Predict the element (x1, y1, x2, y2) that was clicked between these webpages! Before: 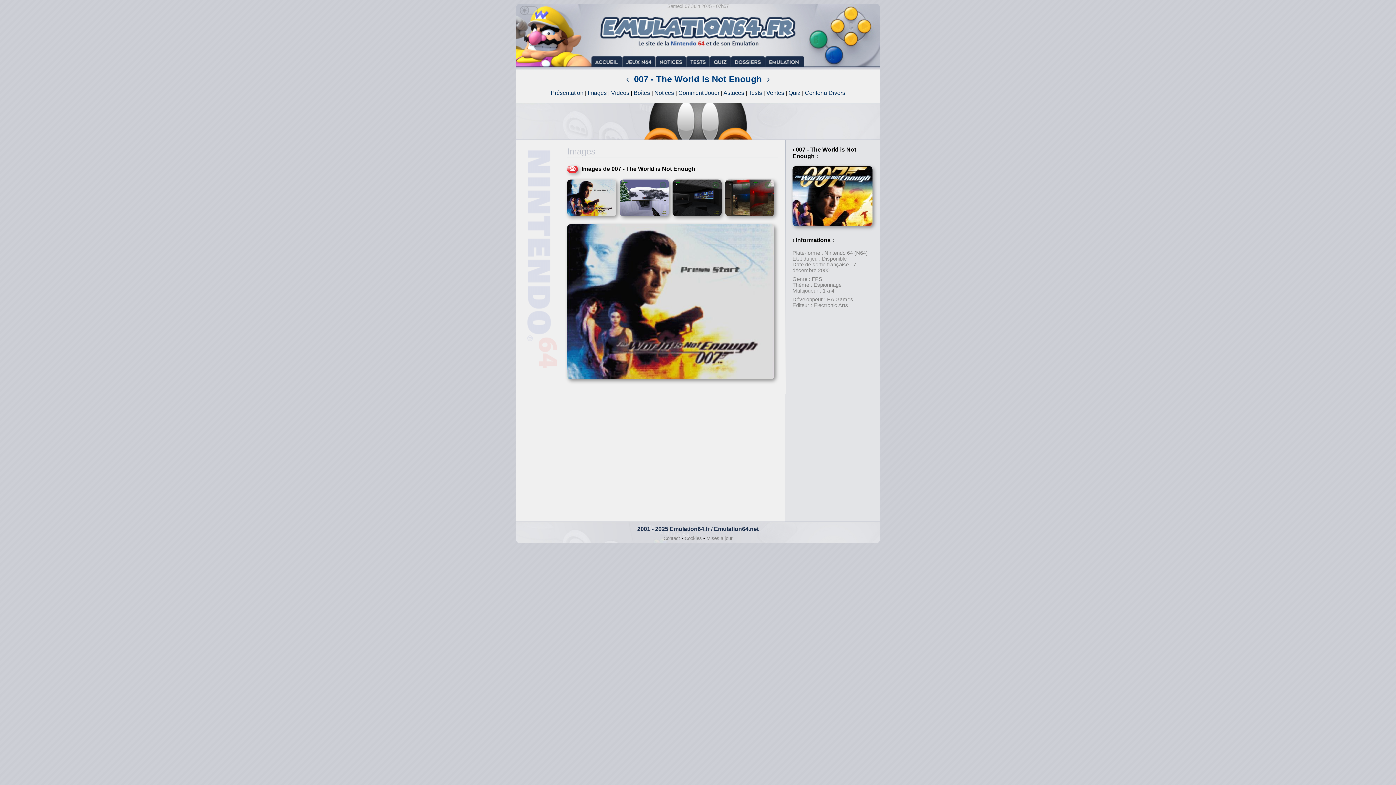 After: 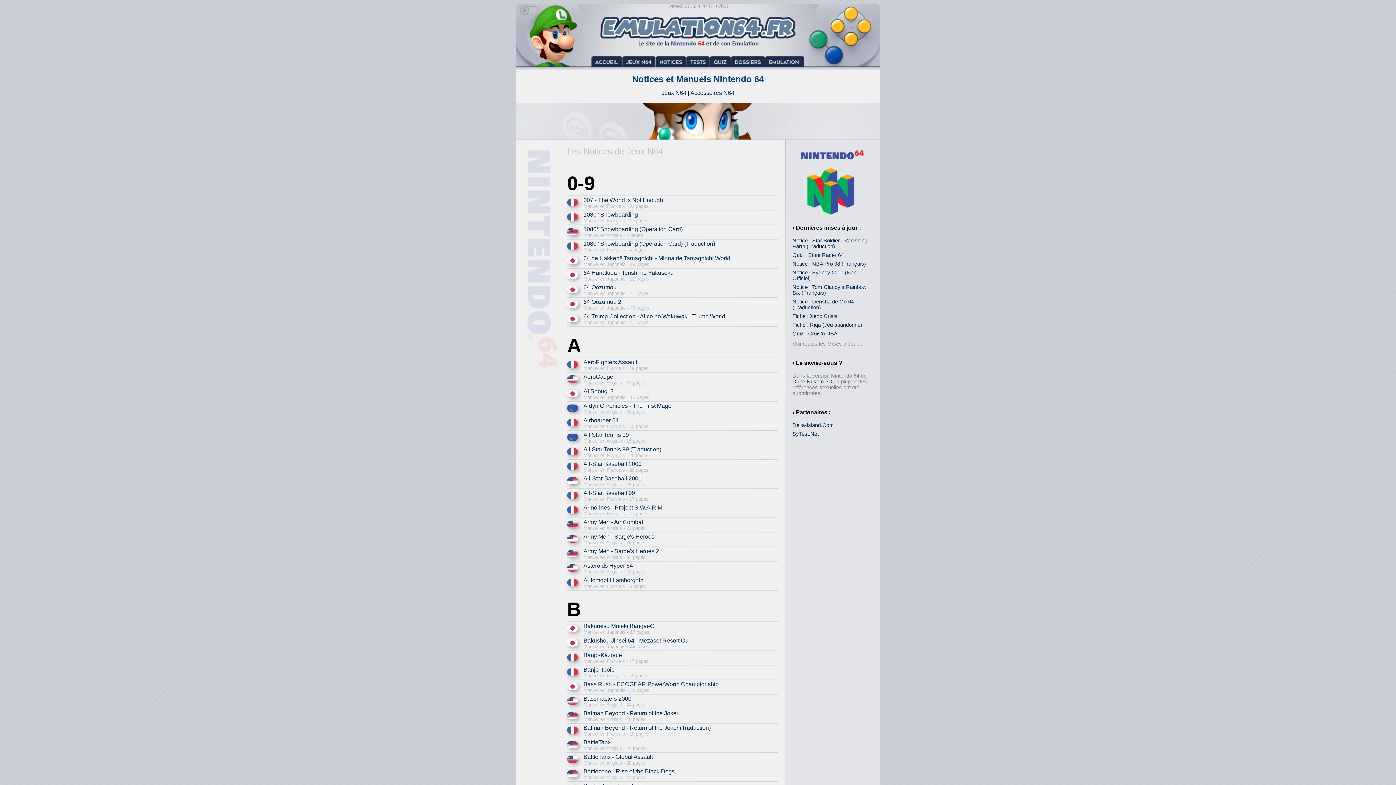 Action: bbox: (656, 60, 686, 66)